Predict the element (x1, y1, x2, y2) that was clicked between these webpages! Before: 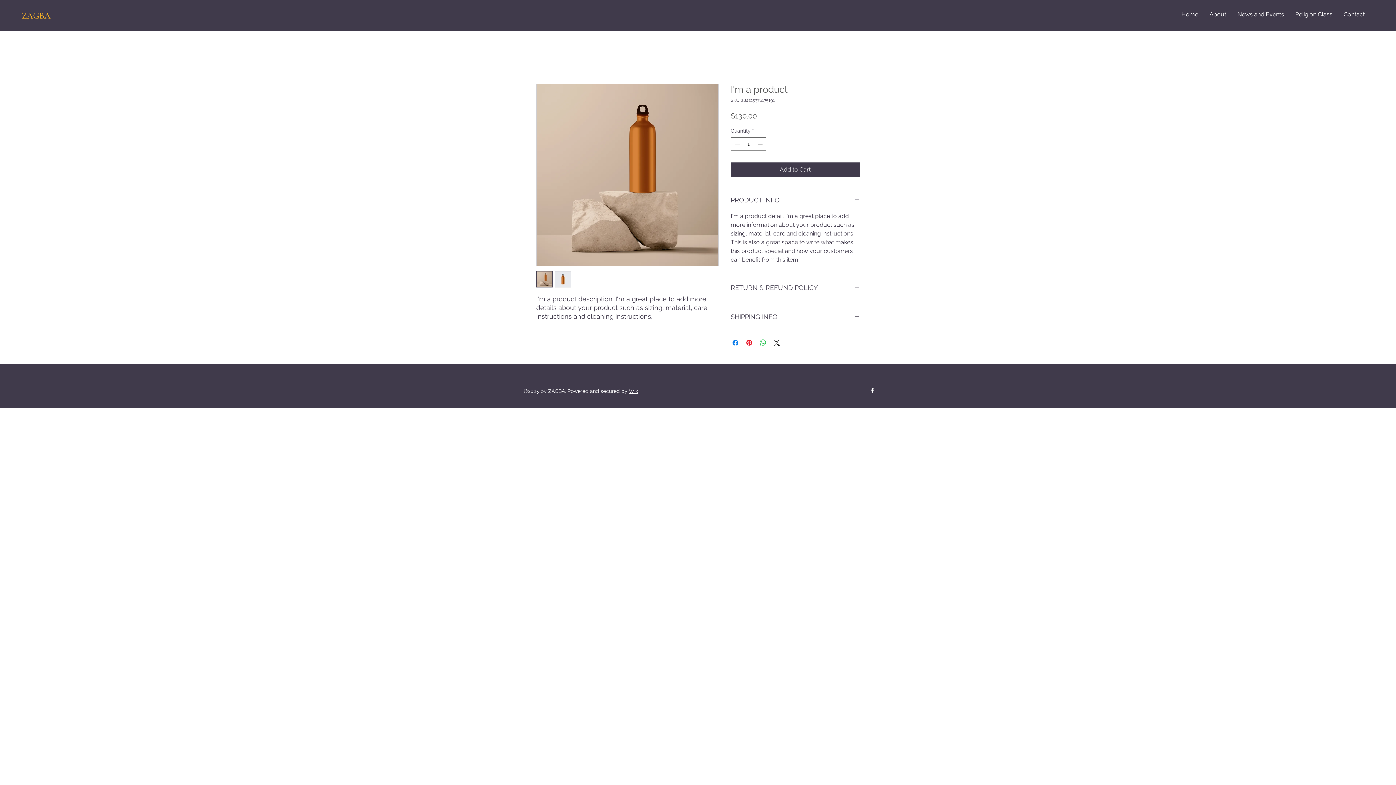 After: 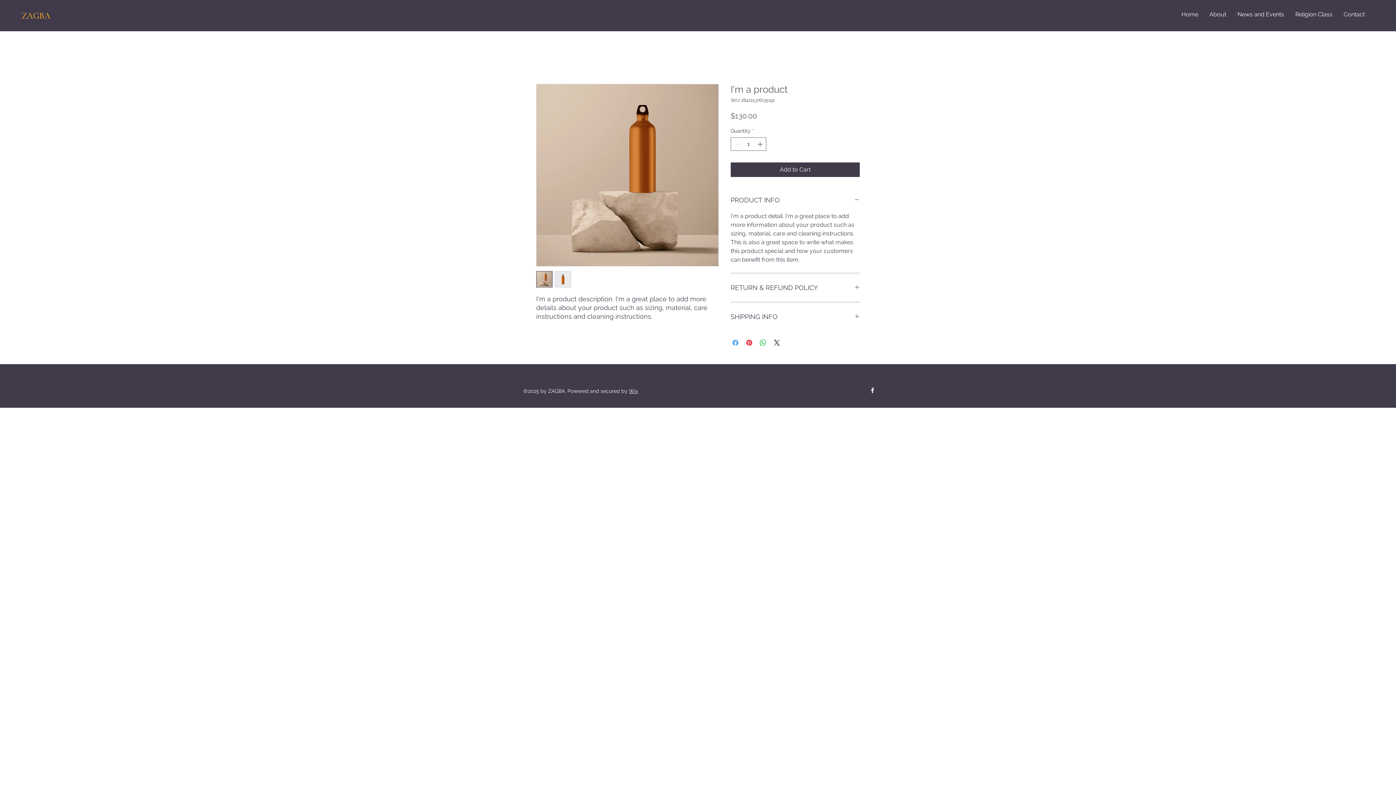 Action: bbox: (731, 338, 740, 347) label: Share on Facebook